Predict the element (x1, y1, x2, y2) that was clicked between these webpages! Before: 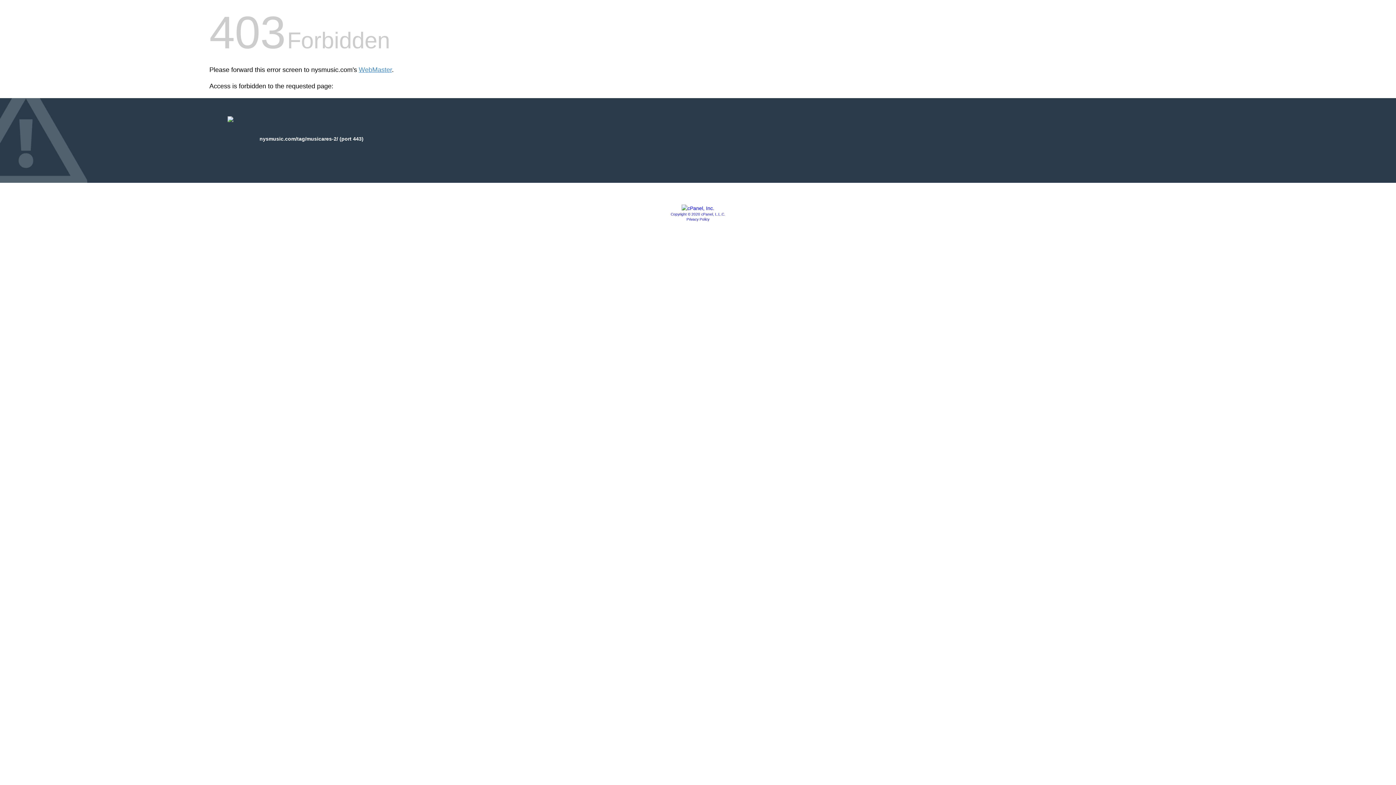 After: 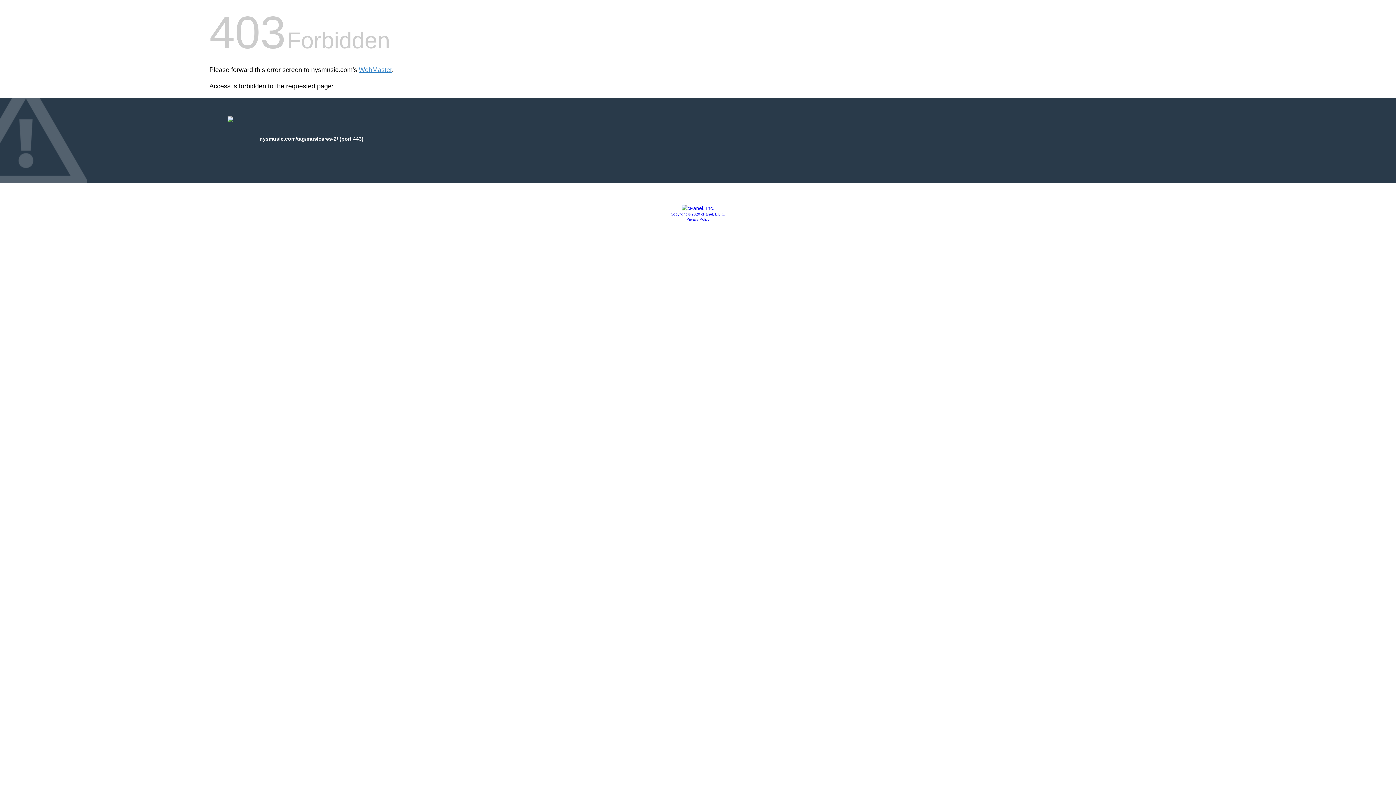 Action: bbox: (670, 212, 725, 216) label: Copyright © 2020 cPanel, L.L.C.